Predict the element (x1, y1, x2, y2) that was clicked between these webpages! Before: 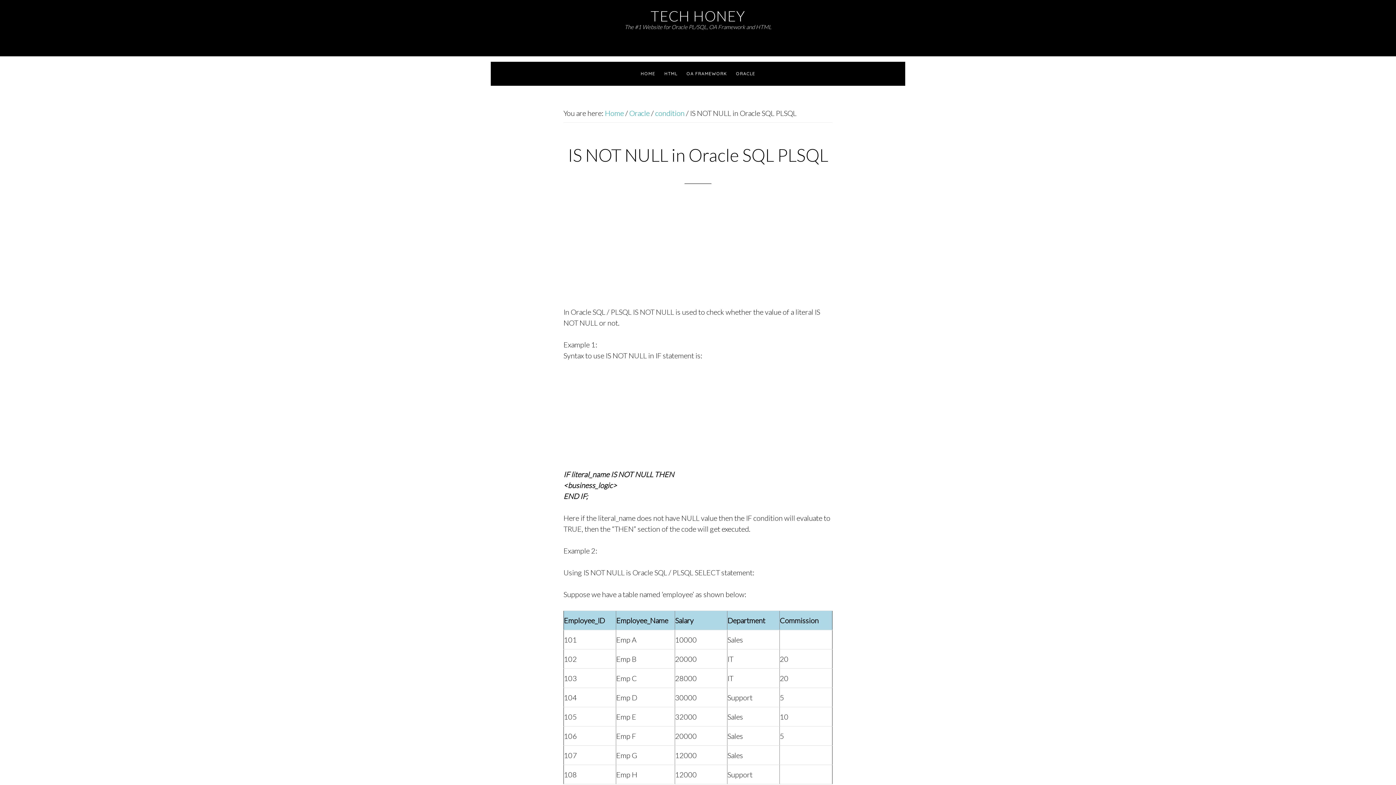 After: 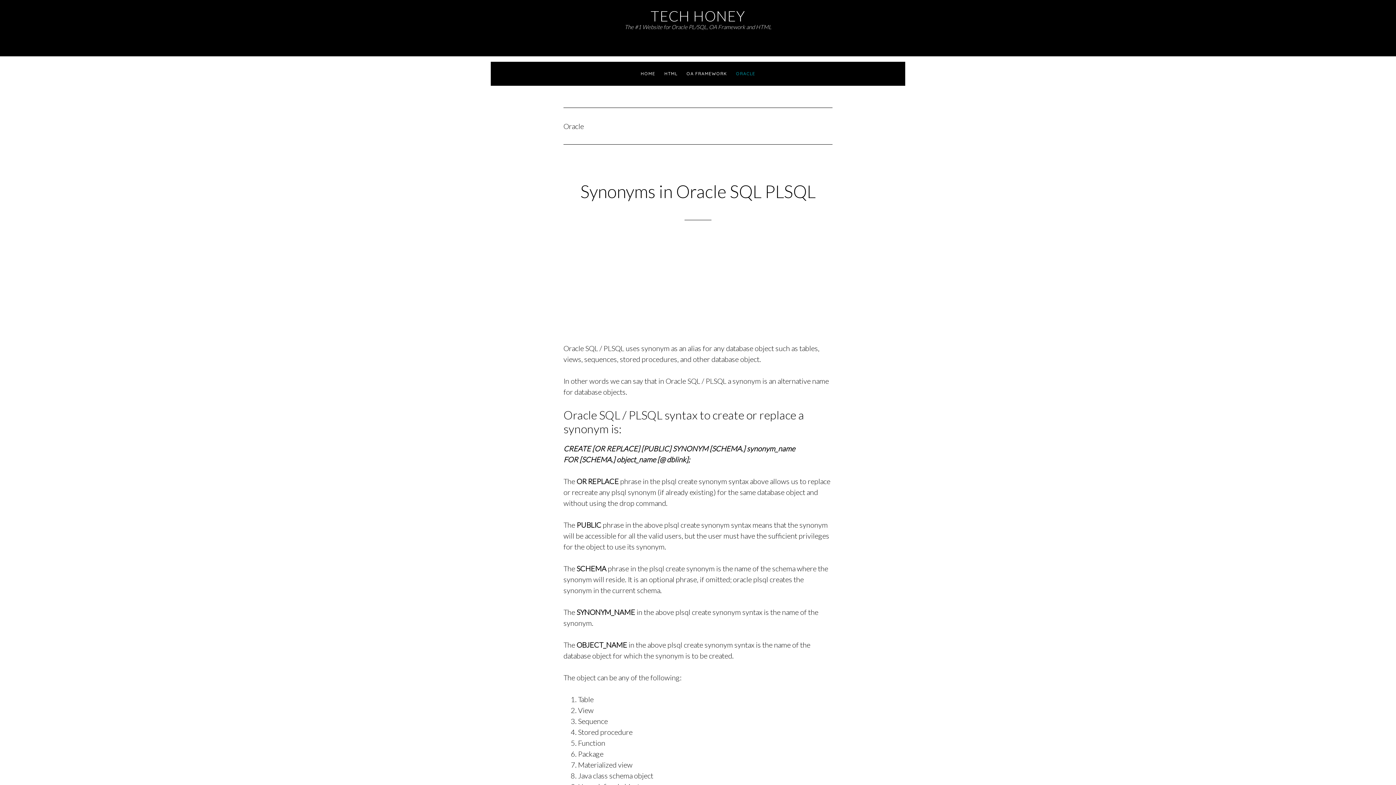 Action: label: ORACLE bbox: (732, 61, 759, 85)